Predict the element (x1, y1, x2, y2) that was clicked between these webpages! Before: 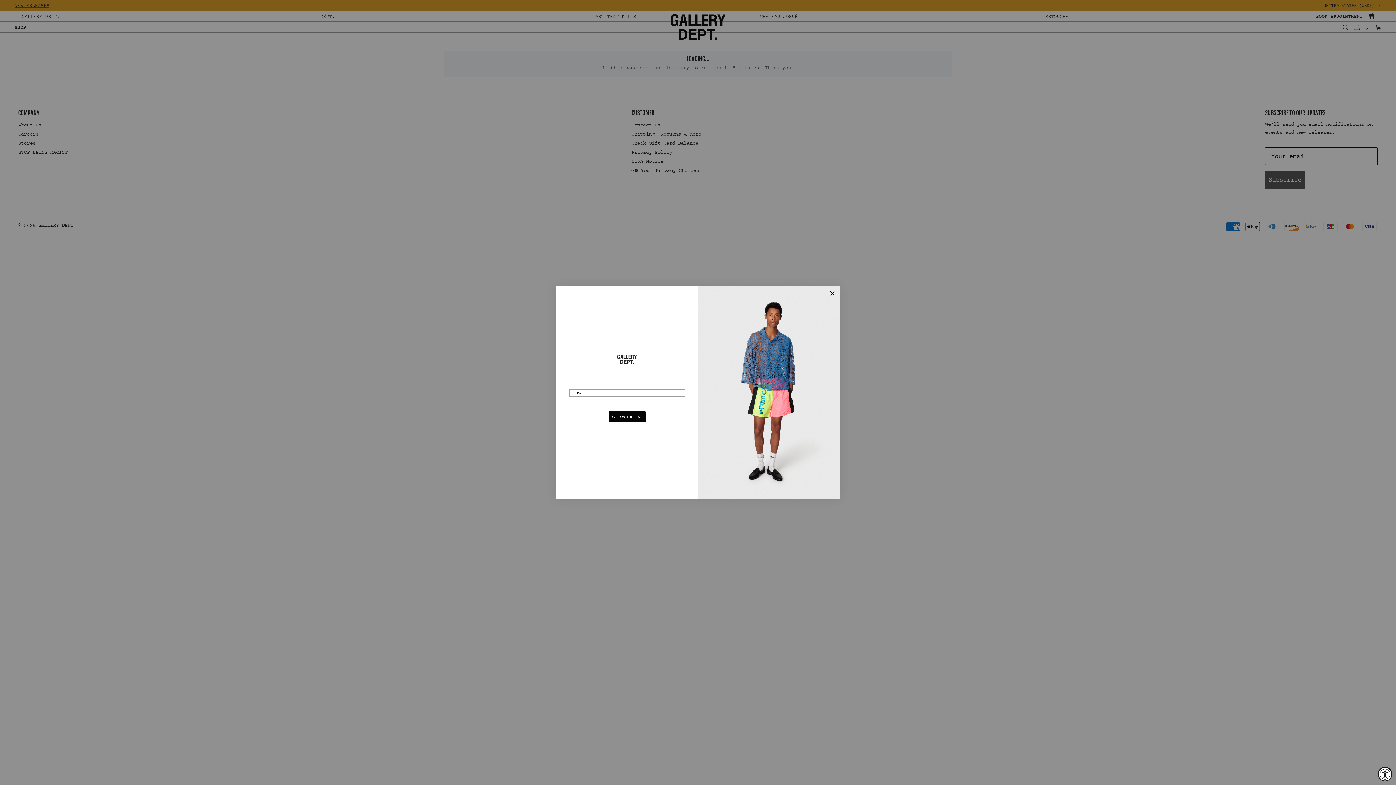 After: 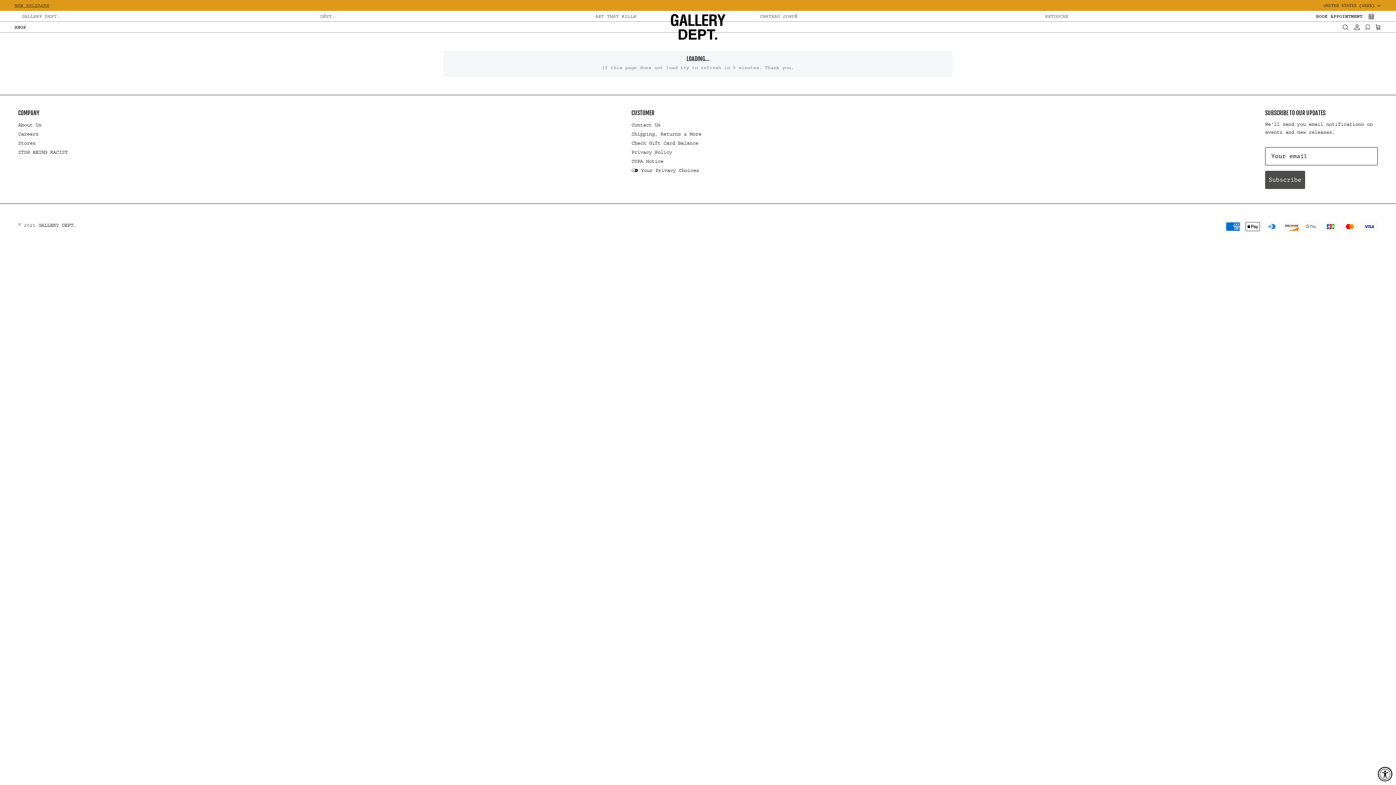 Action: bbox: (828, 333, 837, 342) label: Close dialog